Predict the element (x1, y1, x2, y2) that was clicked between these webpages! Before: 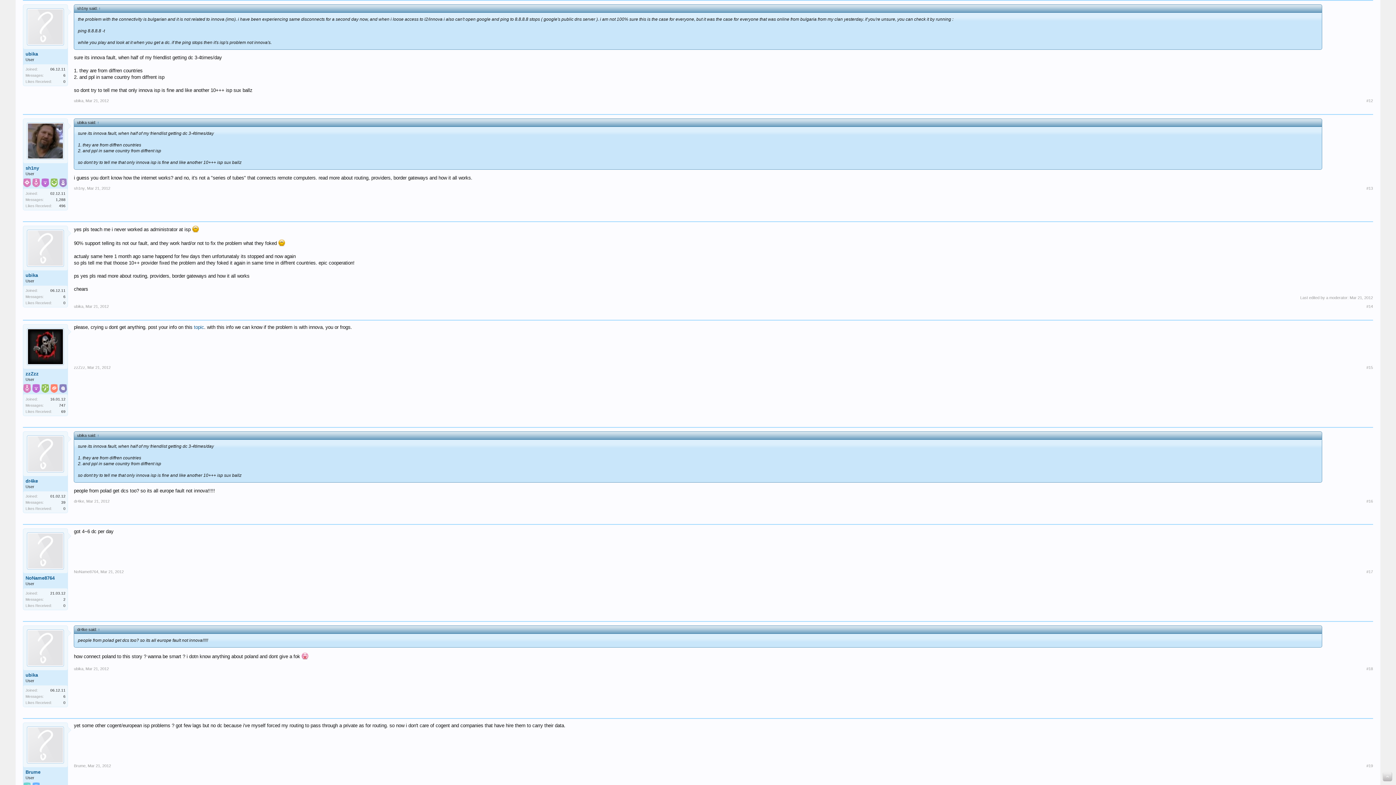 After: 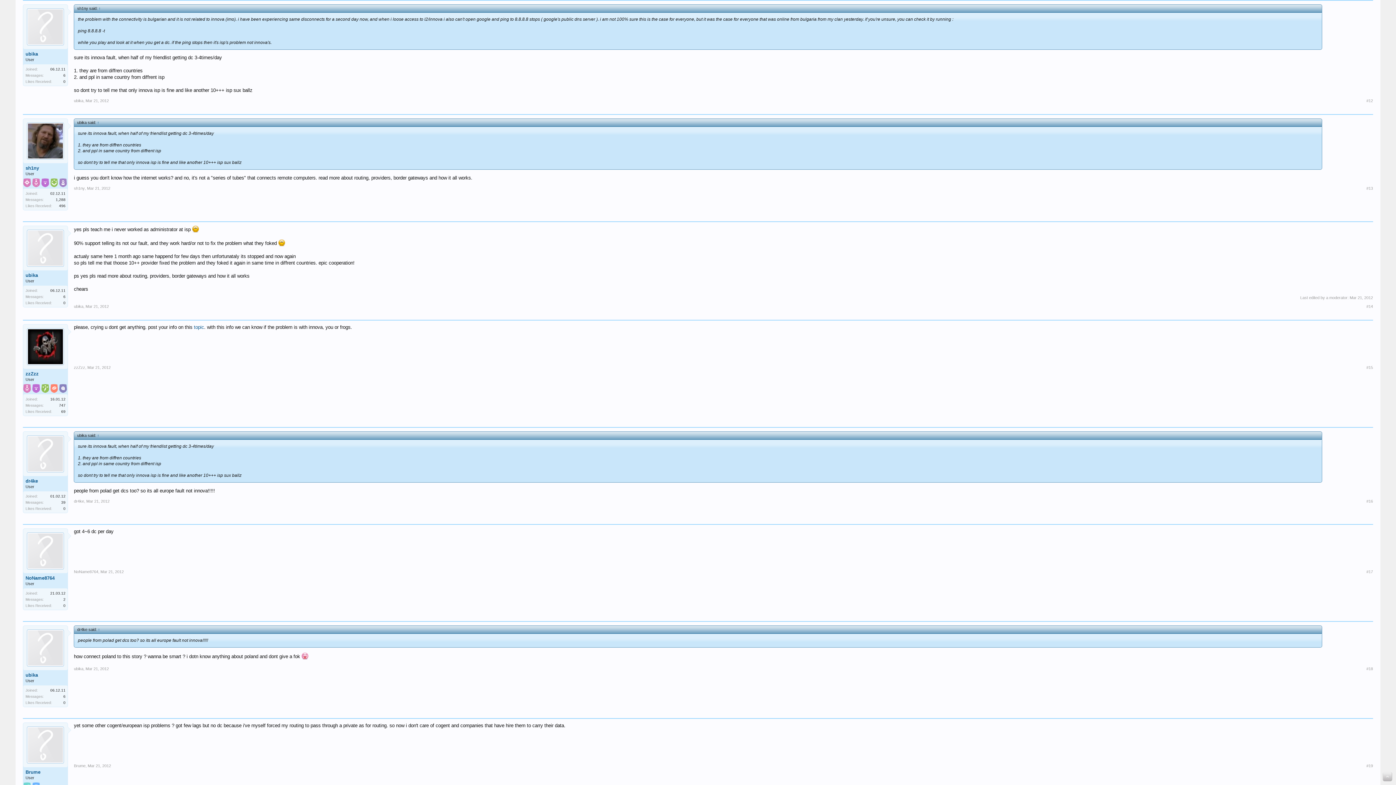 Action: bbox: (32, 183, 41, 188) label:  